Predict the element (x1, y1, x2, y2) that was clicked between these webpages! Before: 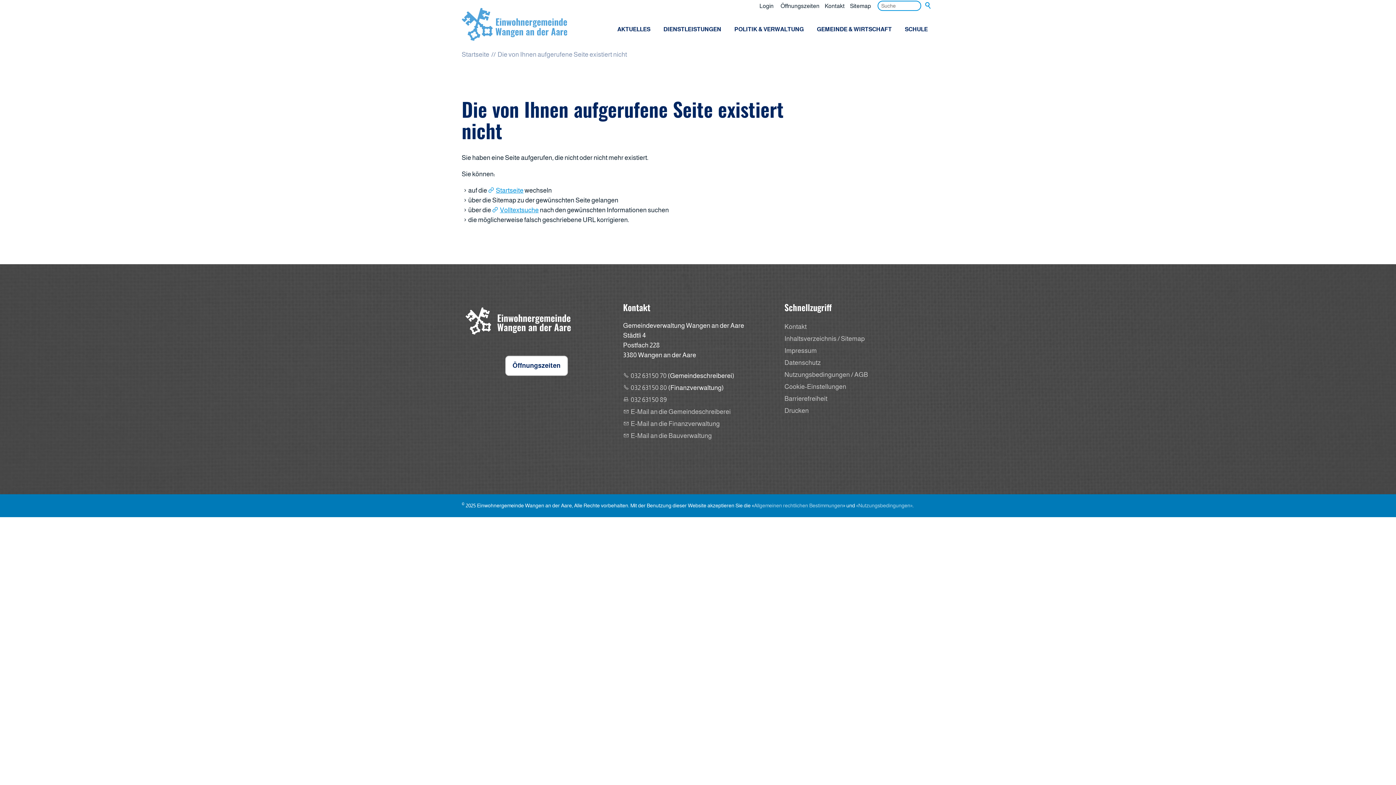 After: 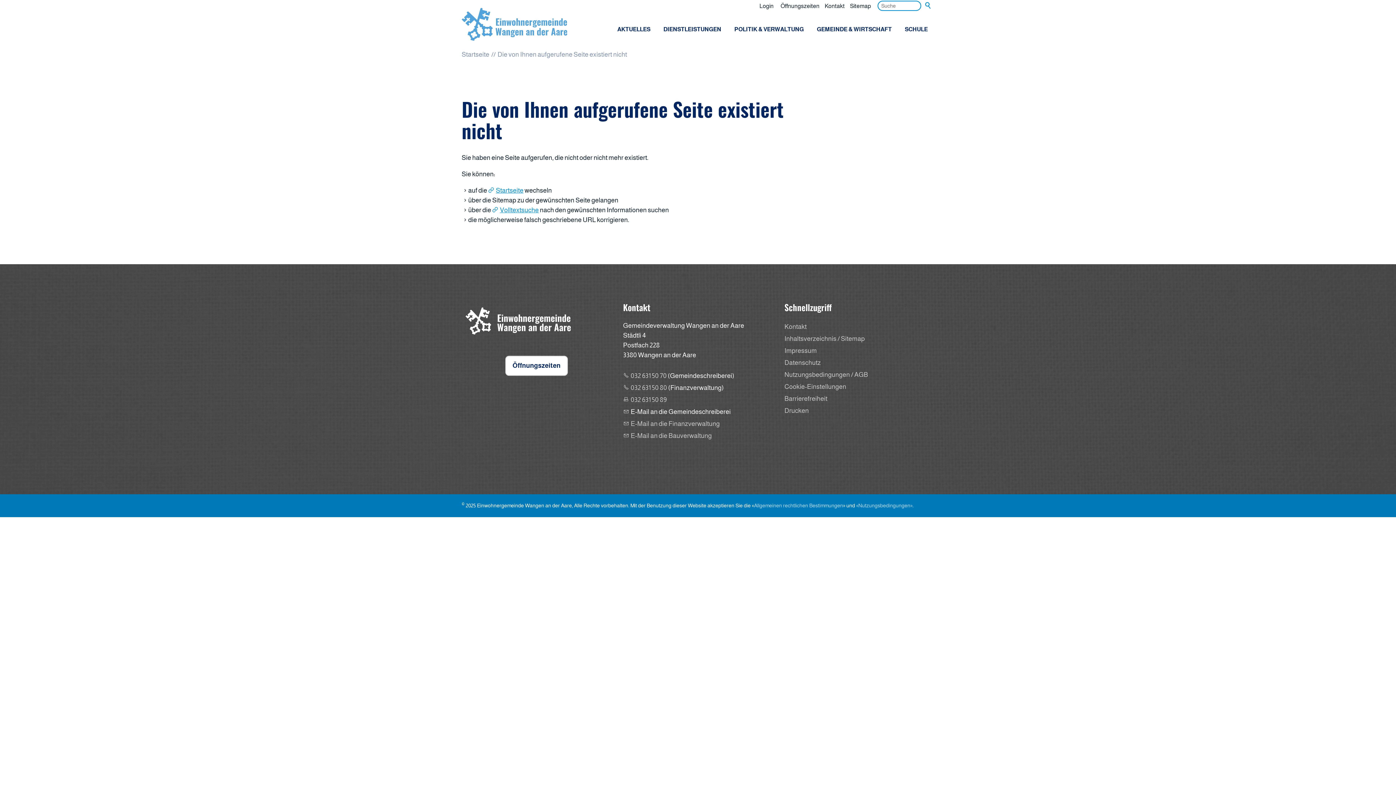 Action: bbox: (623, 408, 730, 415) label: E-Mail an die Gemeindeschreiberei